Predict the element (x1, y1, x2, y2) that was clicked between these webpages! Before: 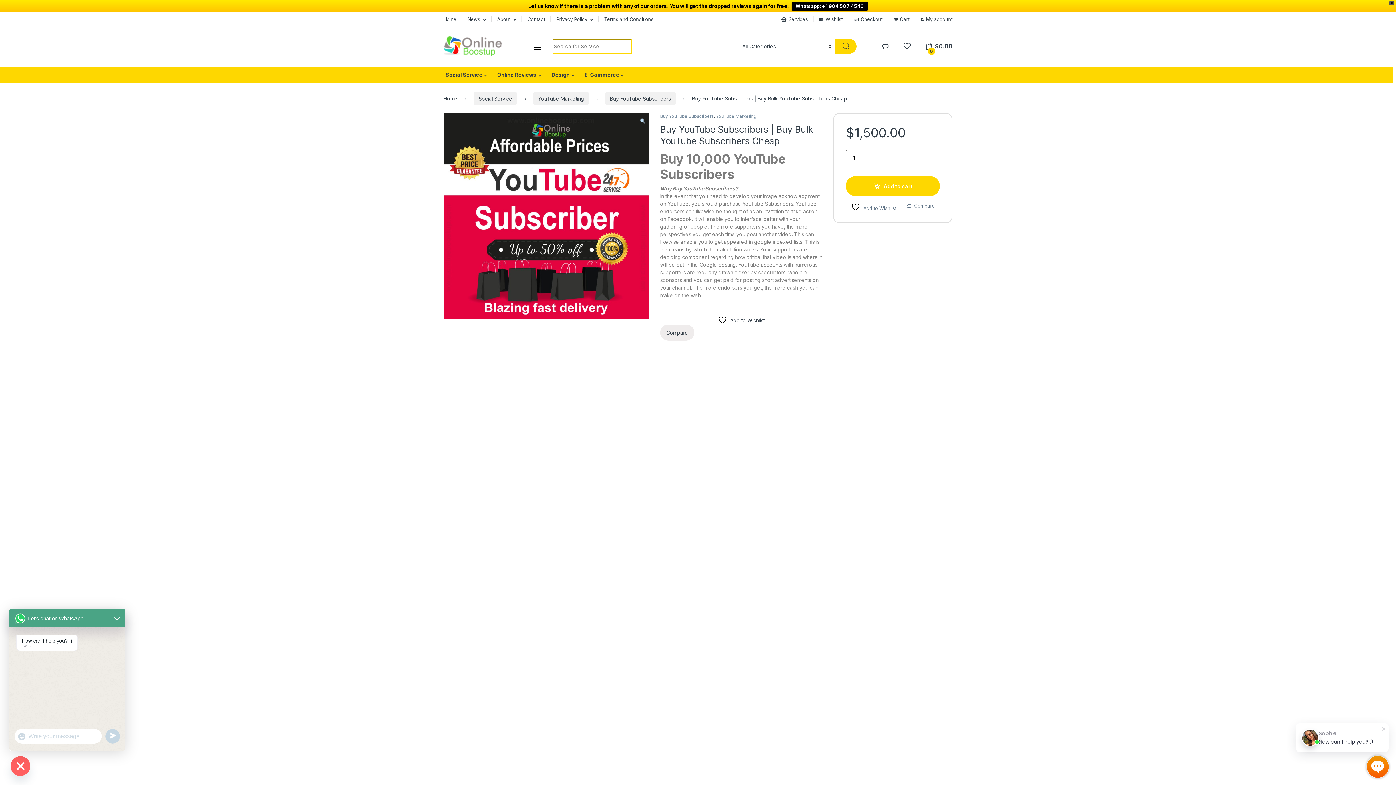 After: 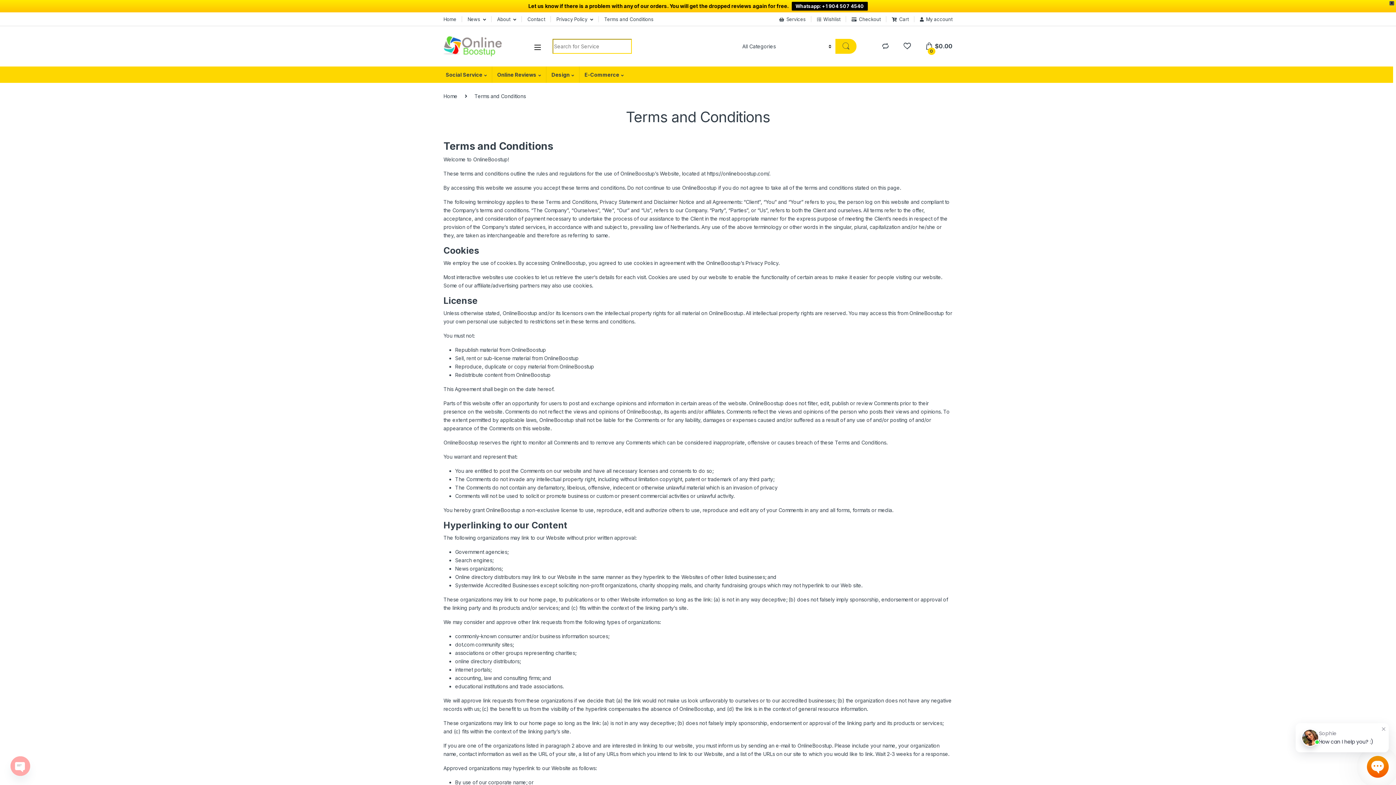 Action: bbox: (604, 12, 653, 25) label: Terms and Conditions